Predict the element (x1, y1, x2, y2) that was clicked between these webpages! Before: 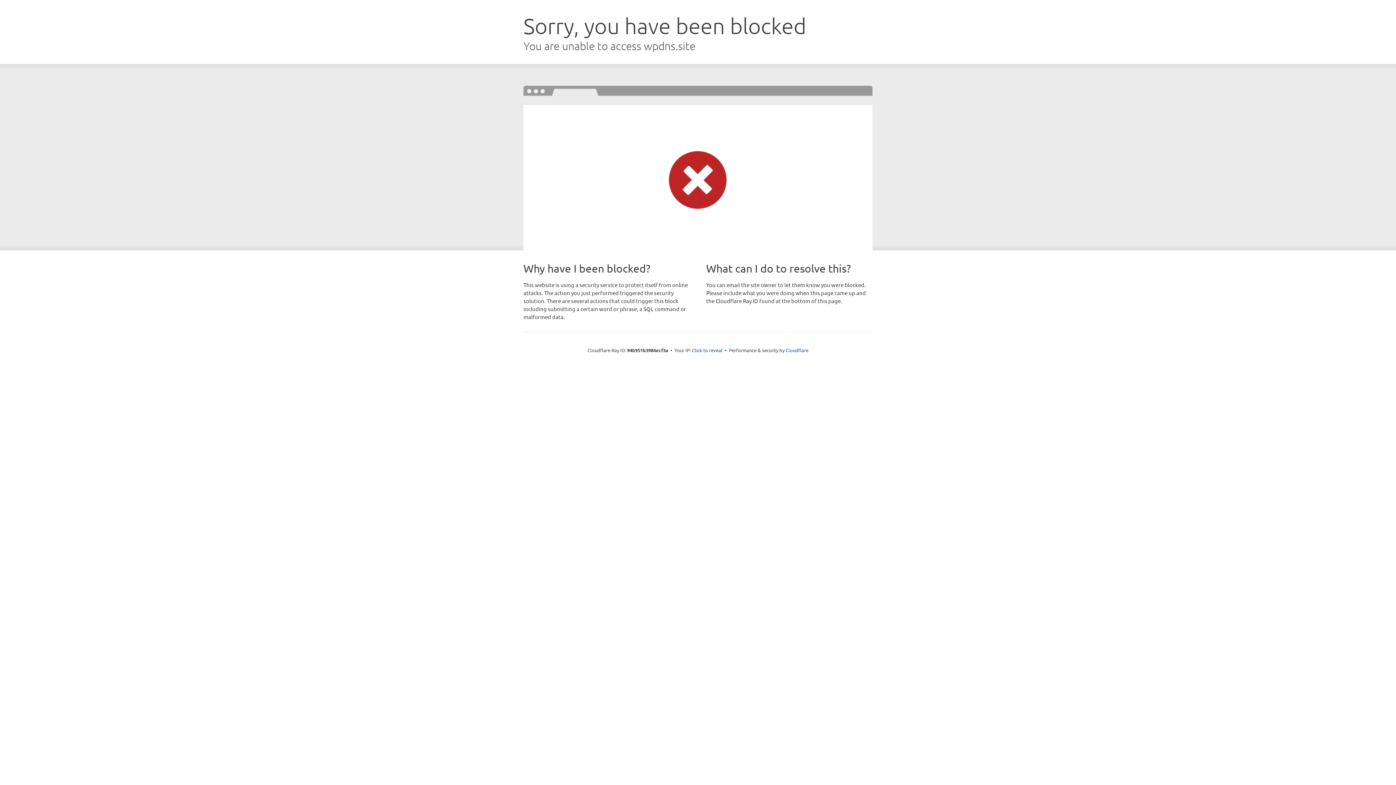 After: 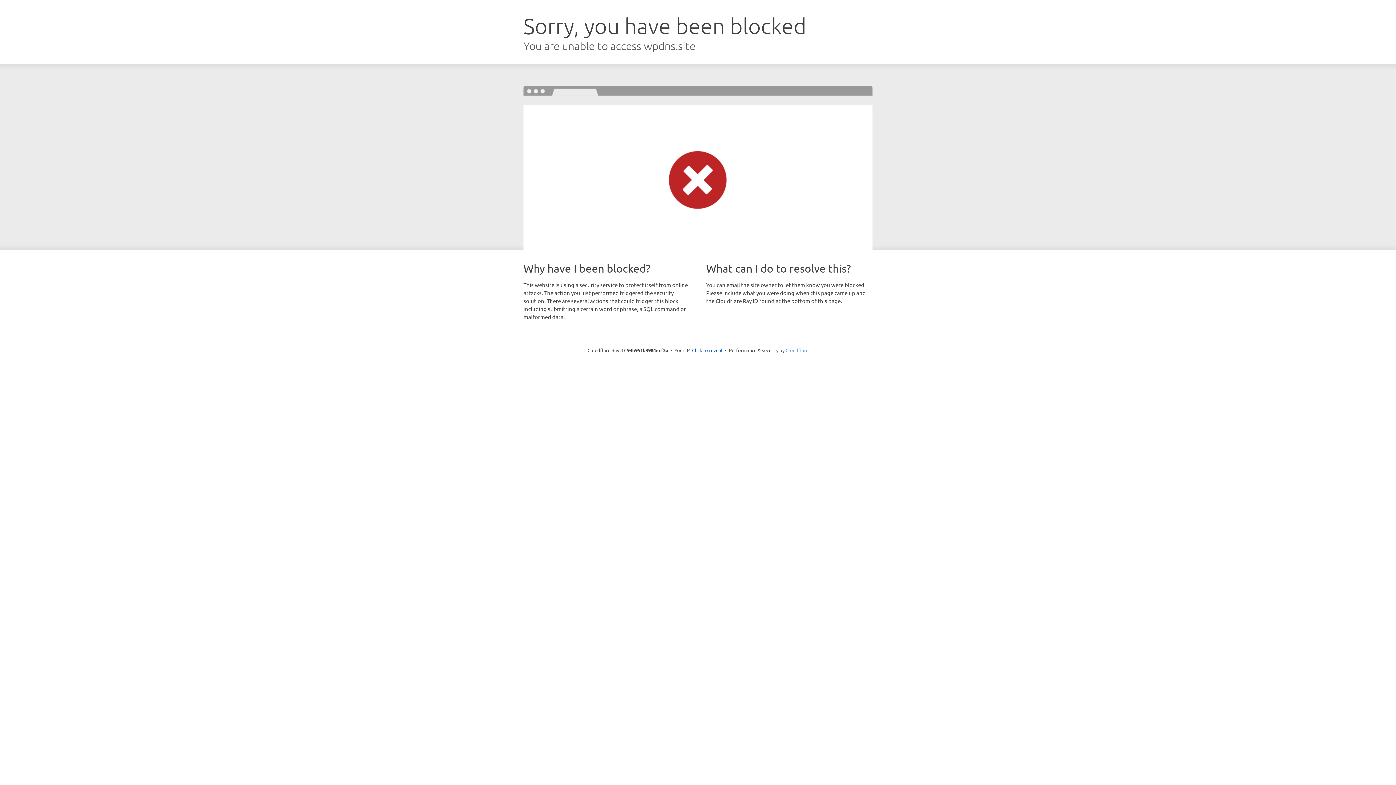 Action: bbox: (785, 347, 808, 353) label: Cloudflare